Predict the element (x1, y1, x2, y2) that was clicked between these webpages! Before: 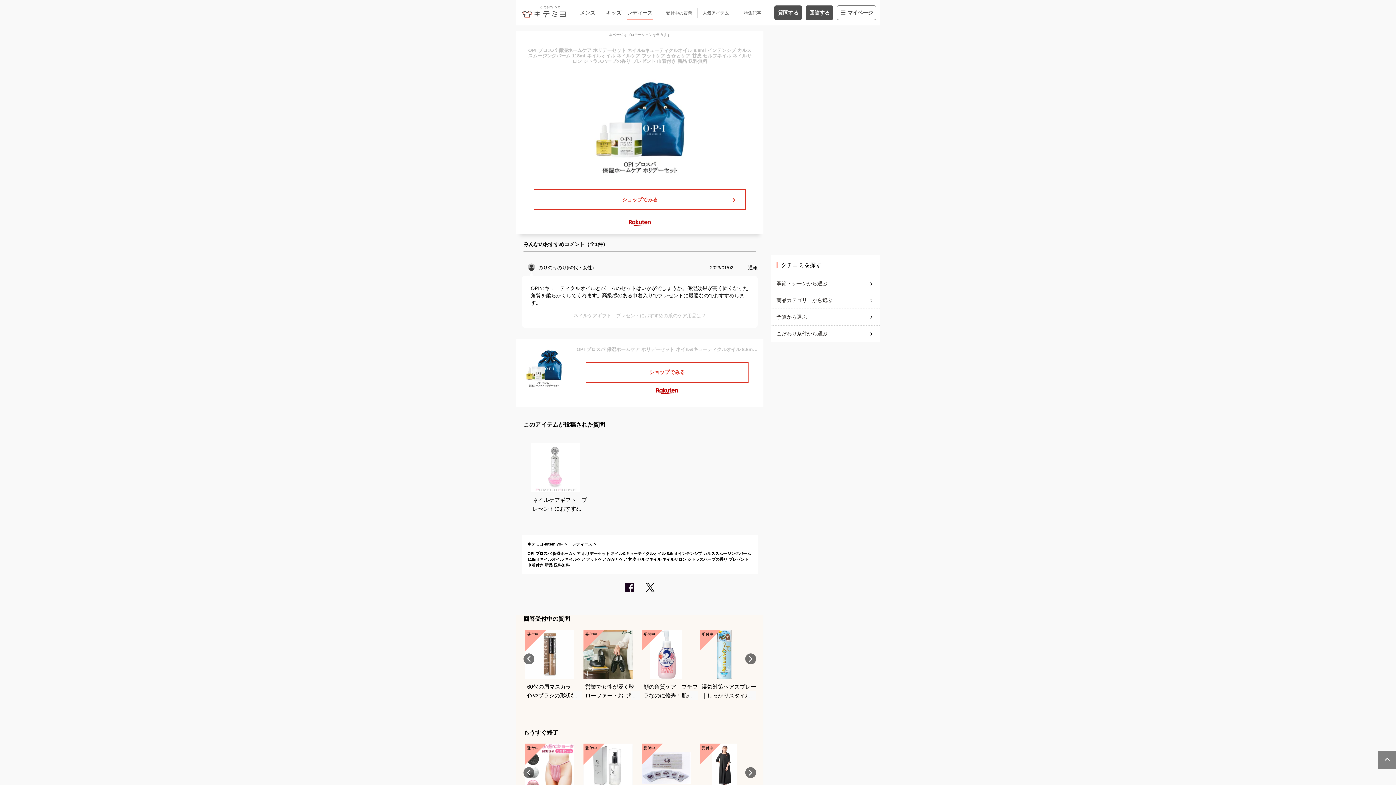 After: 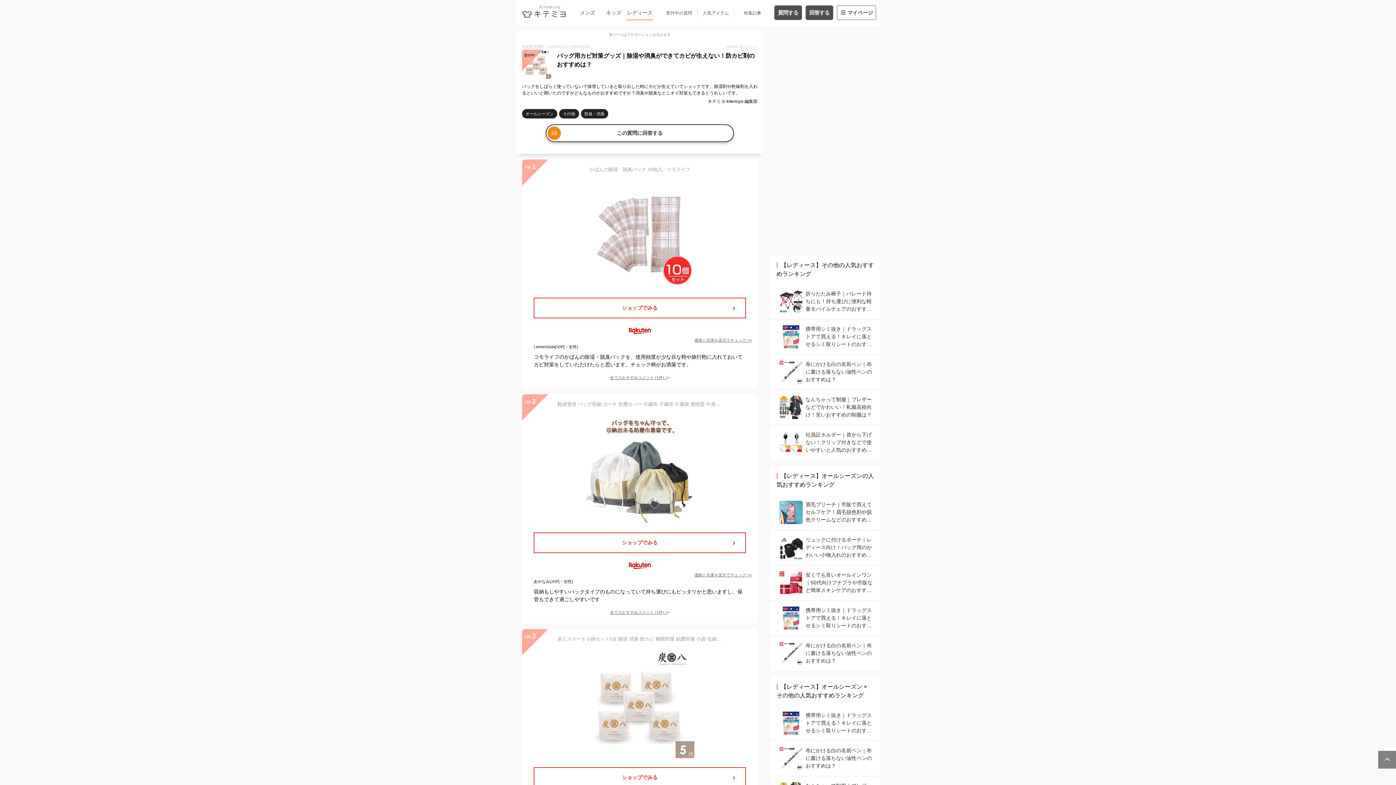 Action: bbox: (641, 744, 692, 814) label: 受付中

バッグ用カビ対策グッズ｜除湿や消臭ができてカビが生えない！防カビ剤のおすすめは？